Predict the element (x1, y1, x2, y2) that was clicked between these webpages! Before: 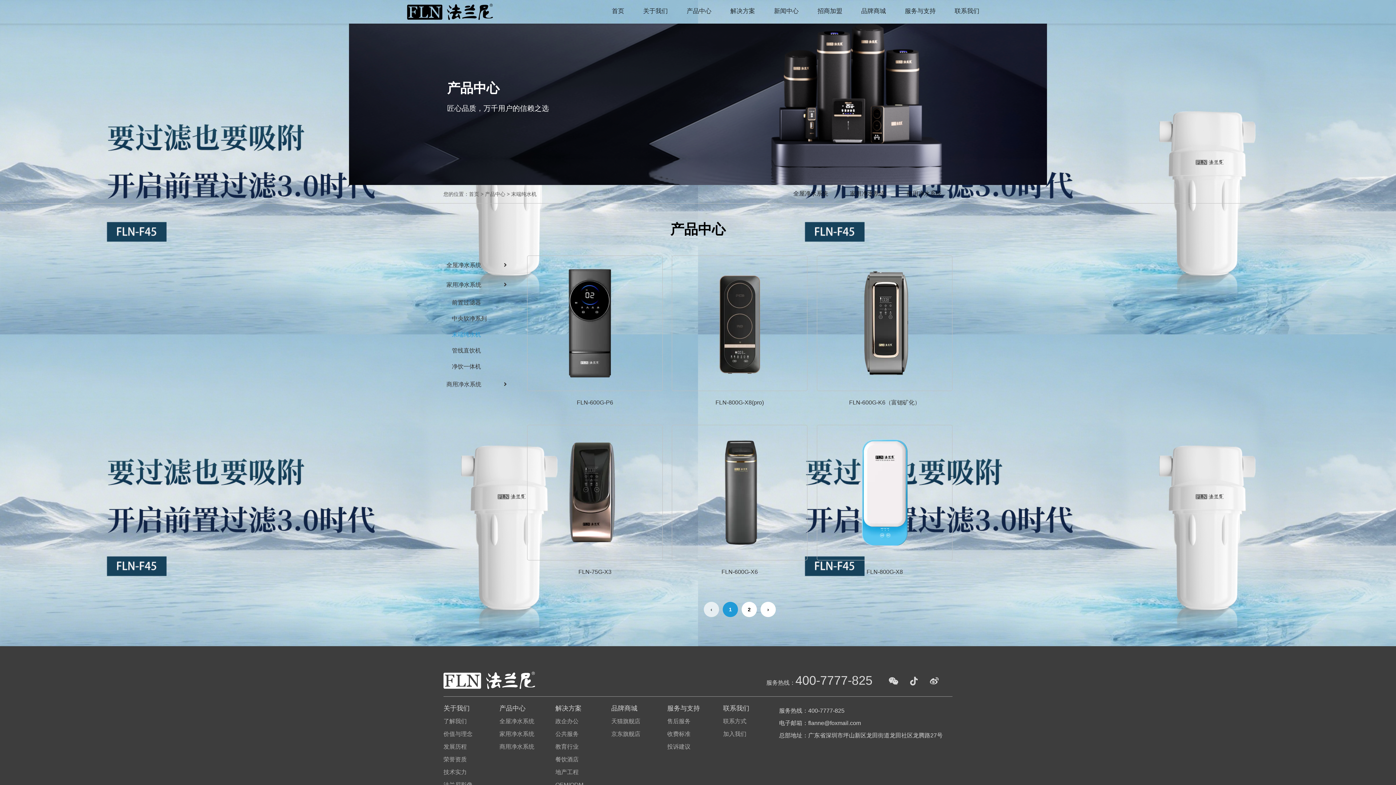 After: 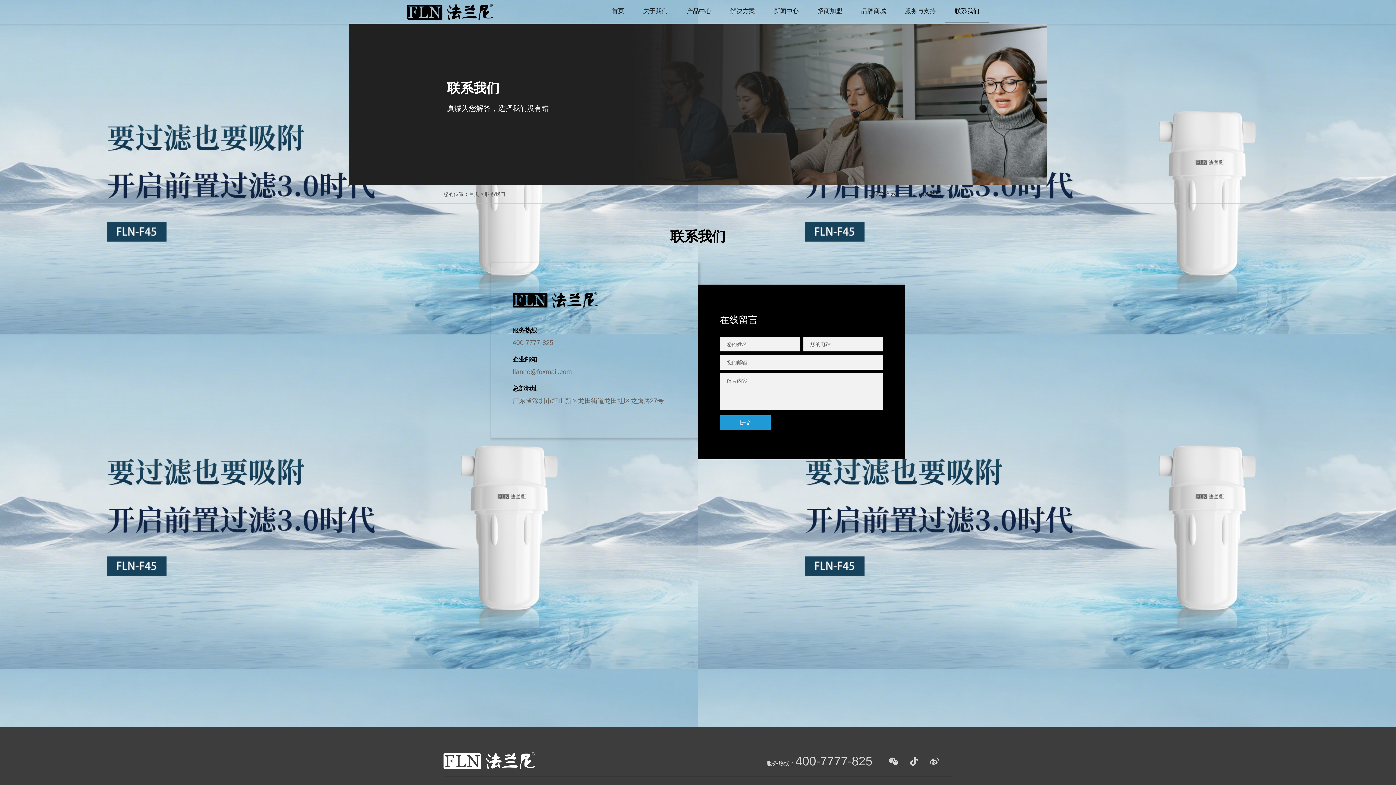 Action: label: 联系我们 bbox: (945, 0, 989, 22)